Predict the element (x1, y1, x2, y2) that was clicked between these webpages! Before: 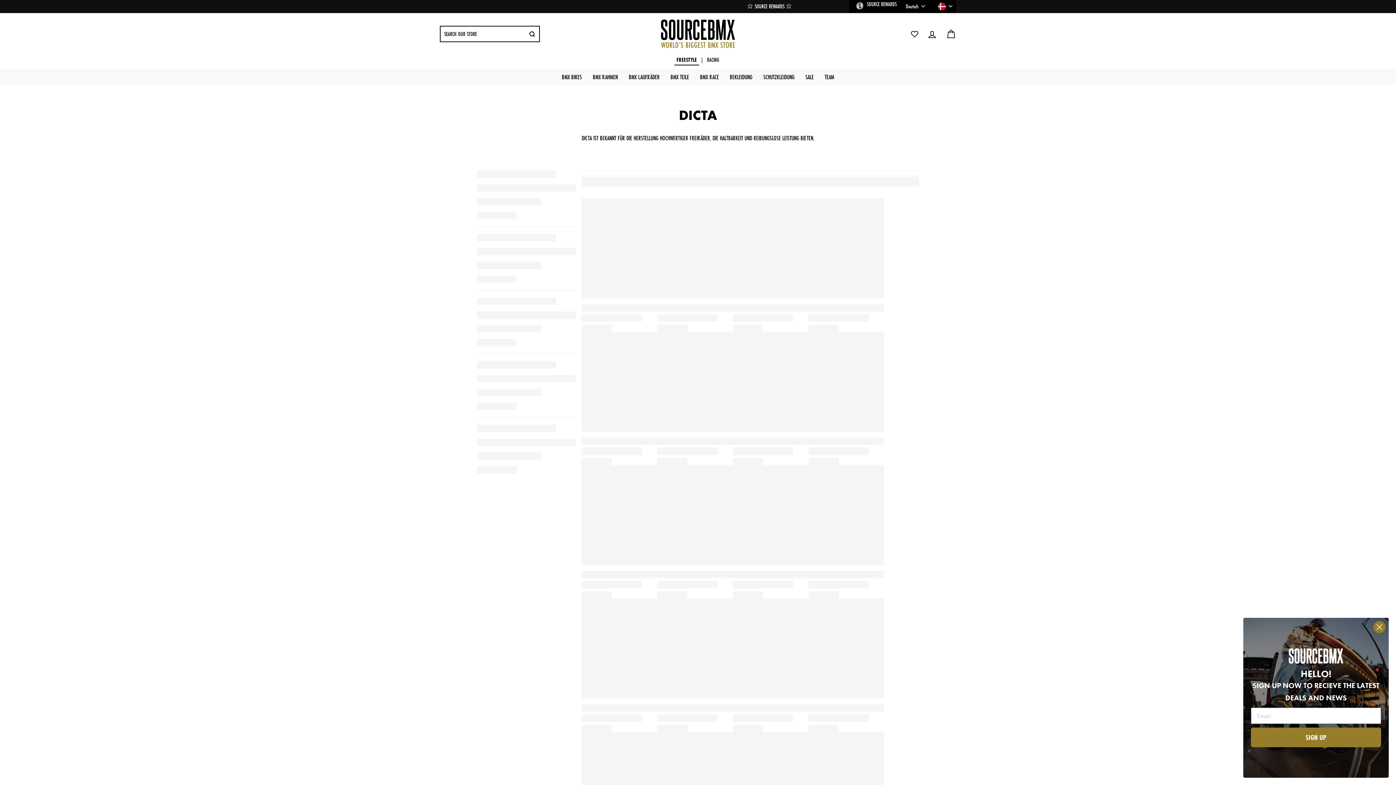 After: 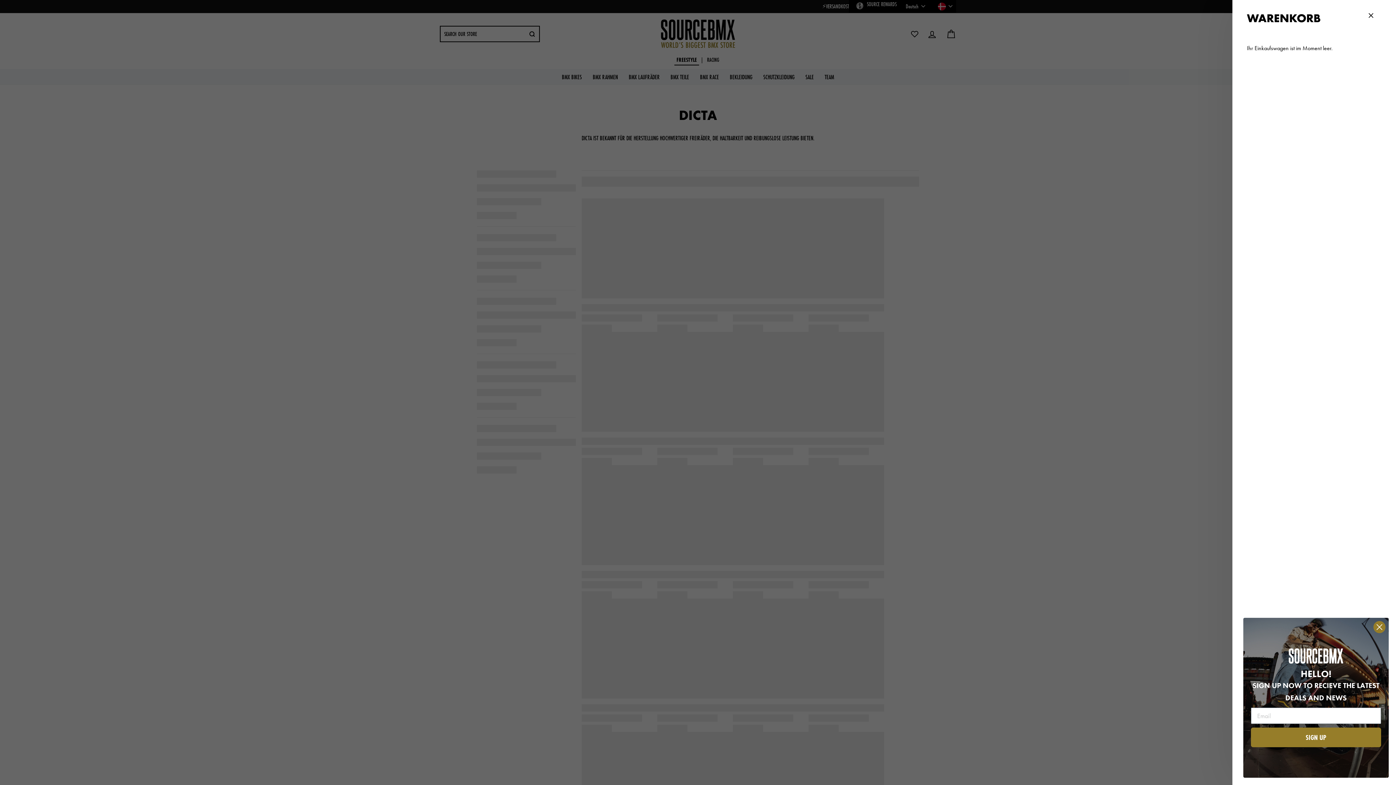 Action: bbox: (941, 25, 960, 42) label: Einkaufswagen